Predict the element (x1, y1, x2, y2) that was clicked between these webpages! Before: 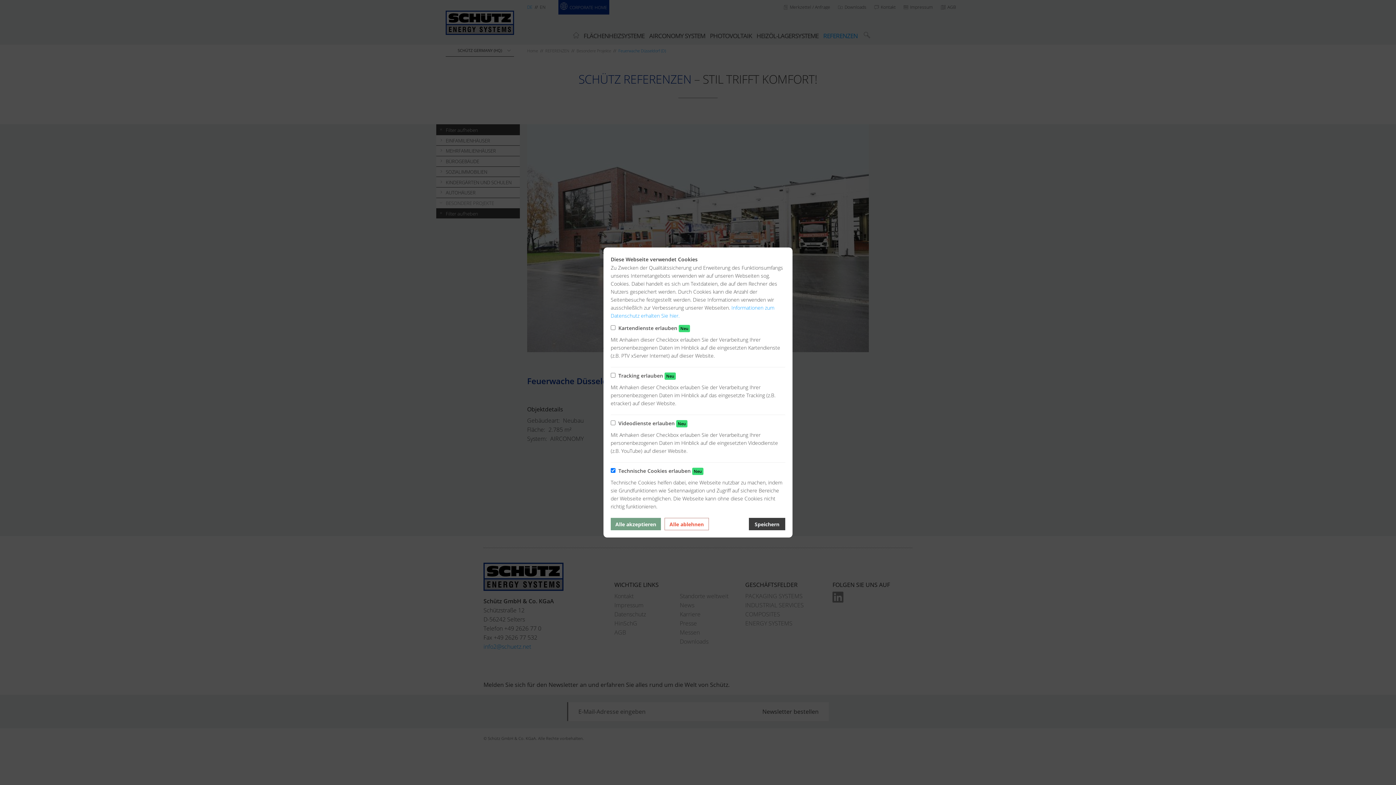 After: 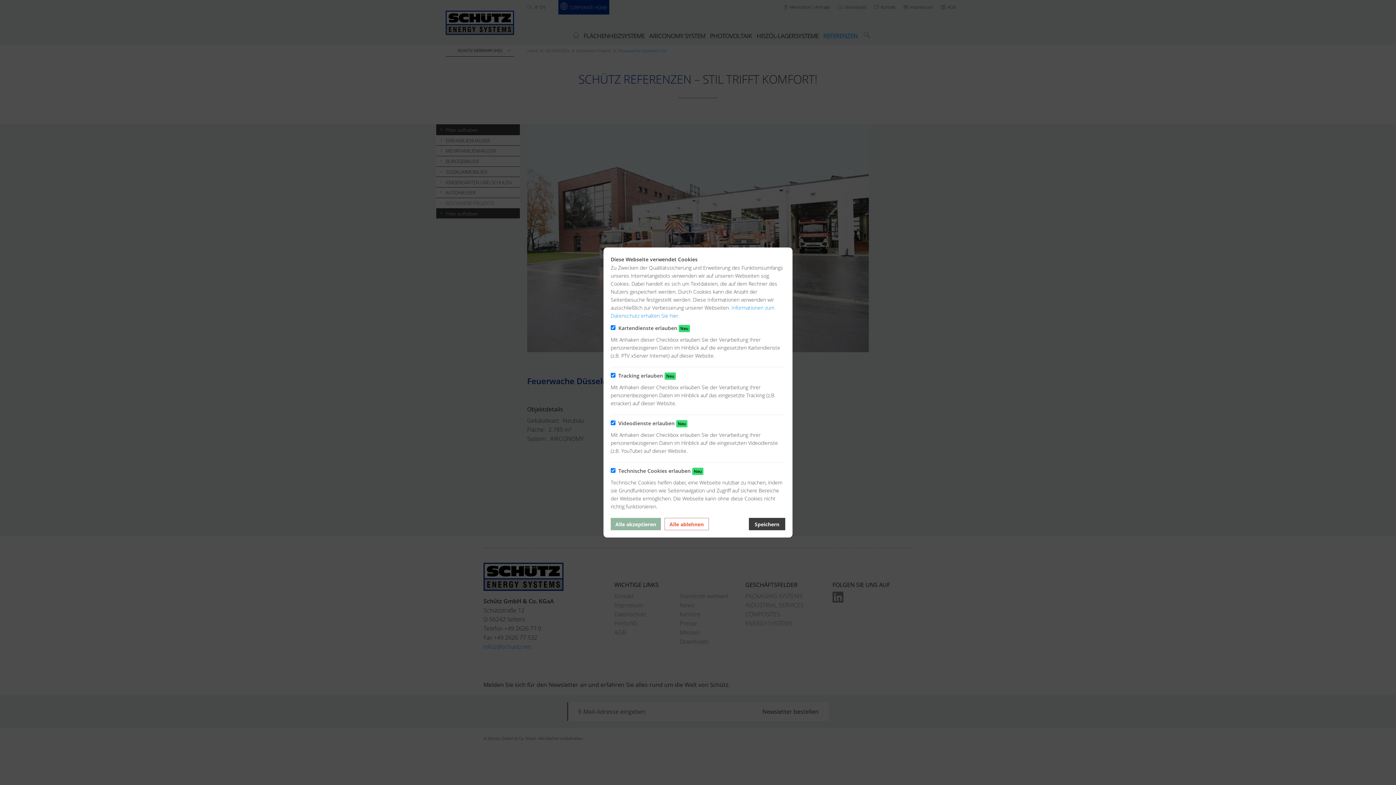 Action: bbox: (610, 518, 661, 530) label: Alle akzeptieren